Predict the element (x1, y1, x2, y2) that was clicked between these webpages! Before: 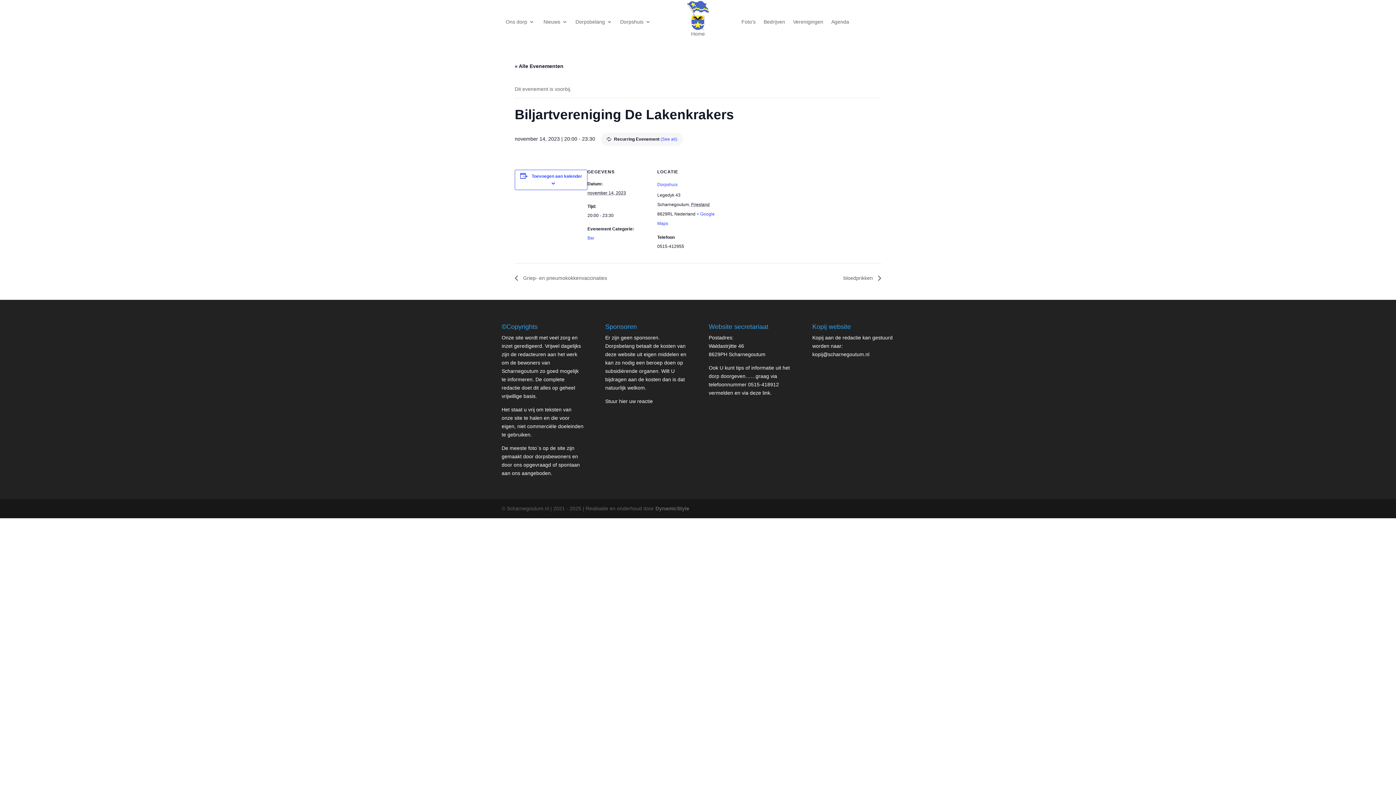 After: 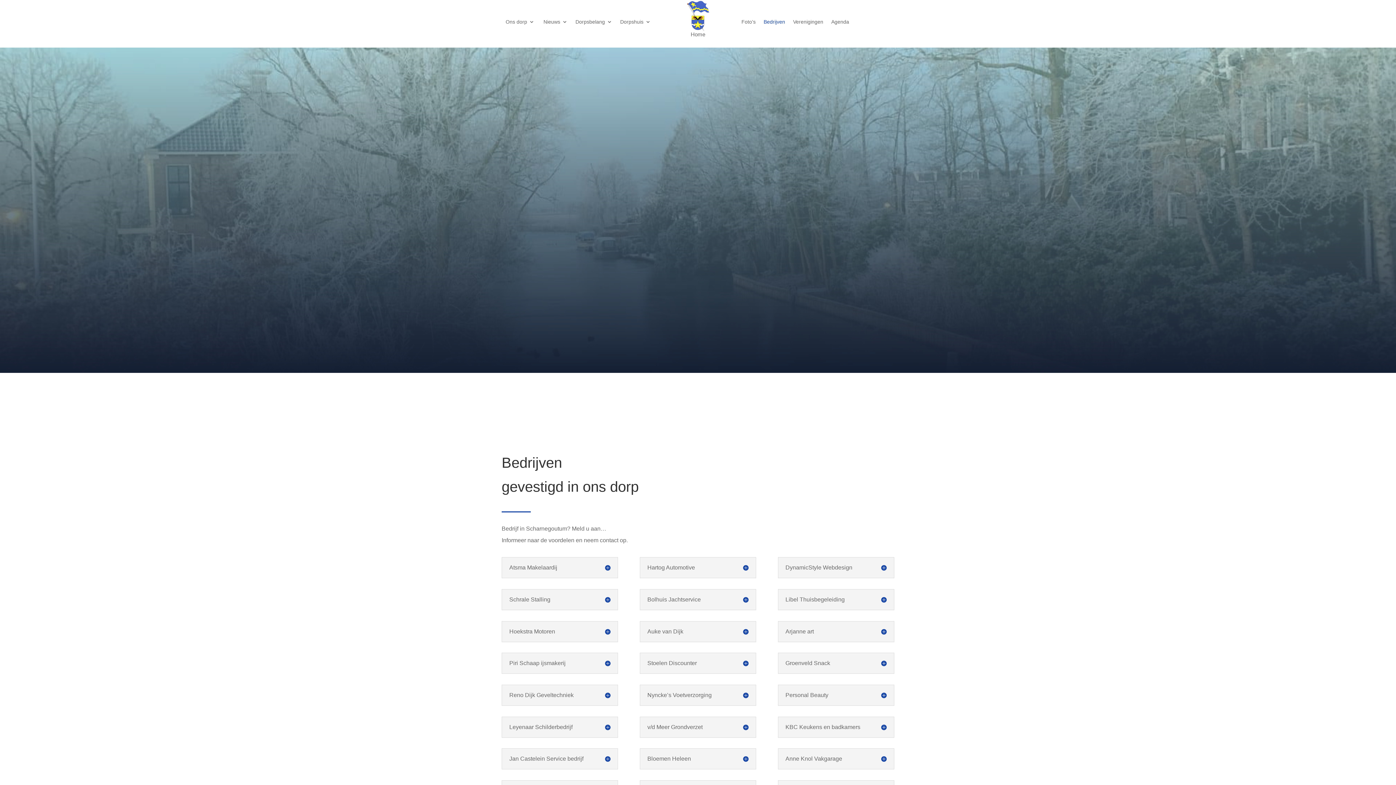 Action: bbox: (763, 19, 785, 27) label: Bedrijven